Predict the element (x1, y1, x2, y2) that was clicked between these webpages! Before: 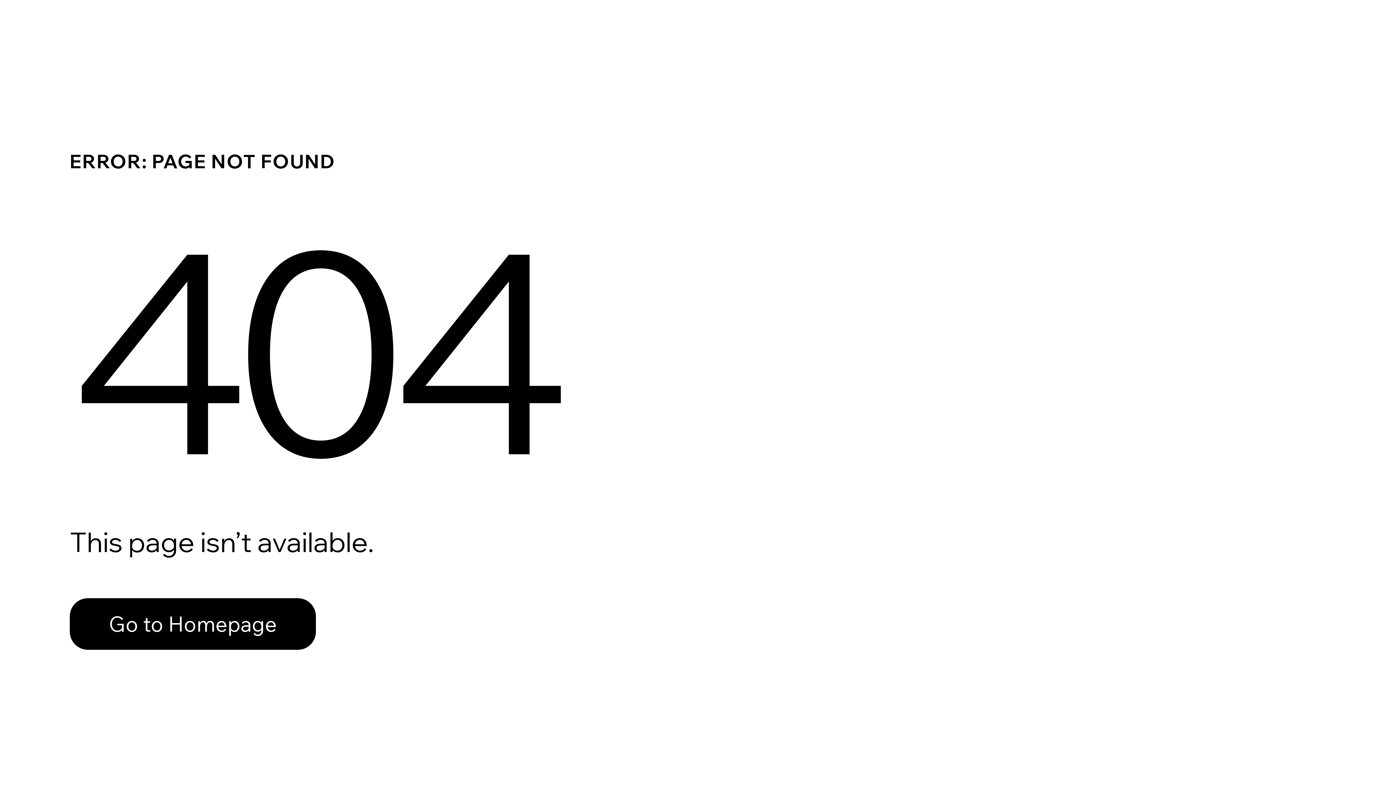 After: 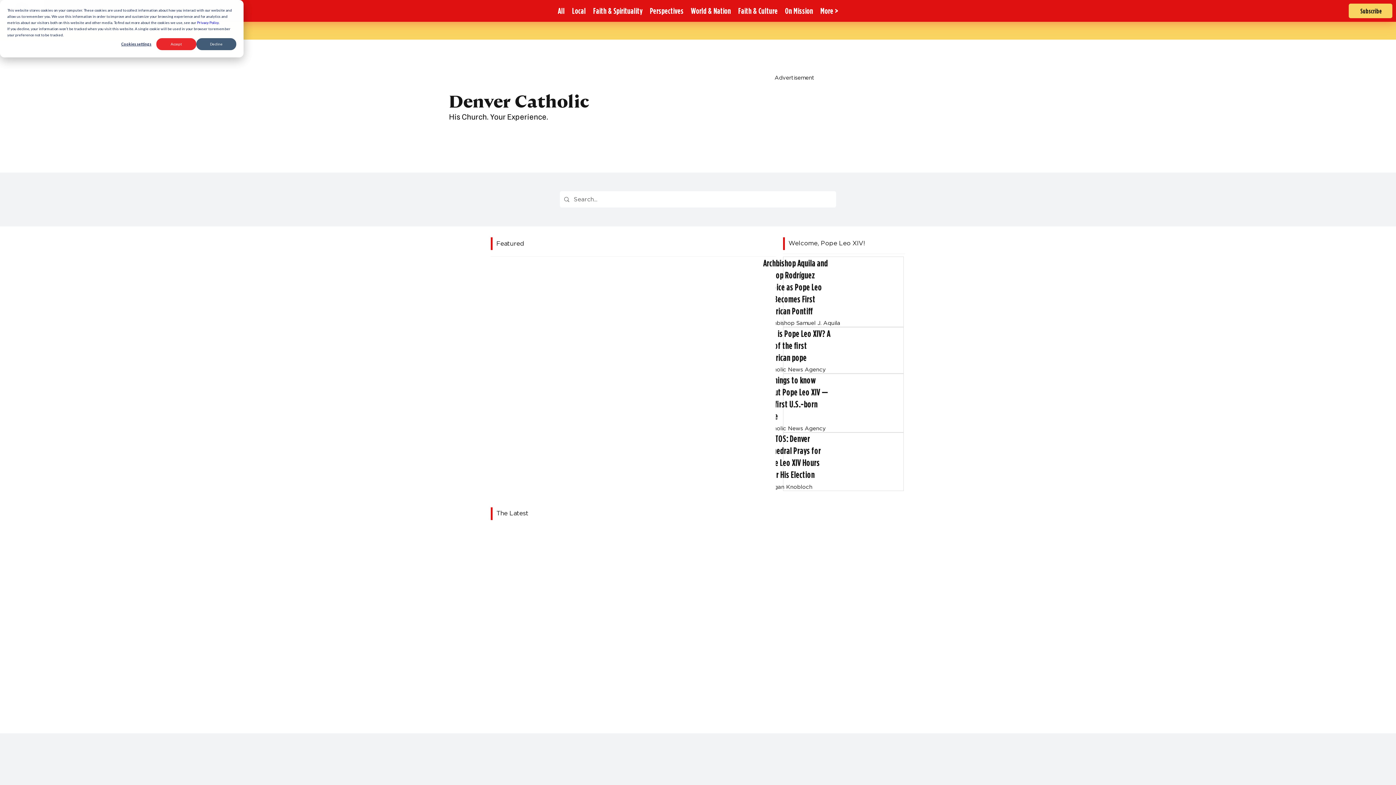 Action: bbox: (69, 582, 768, 659) label: Go to Homepage